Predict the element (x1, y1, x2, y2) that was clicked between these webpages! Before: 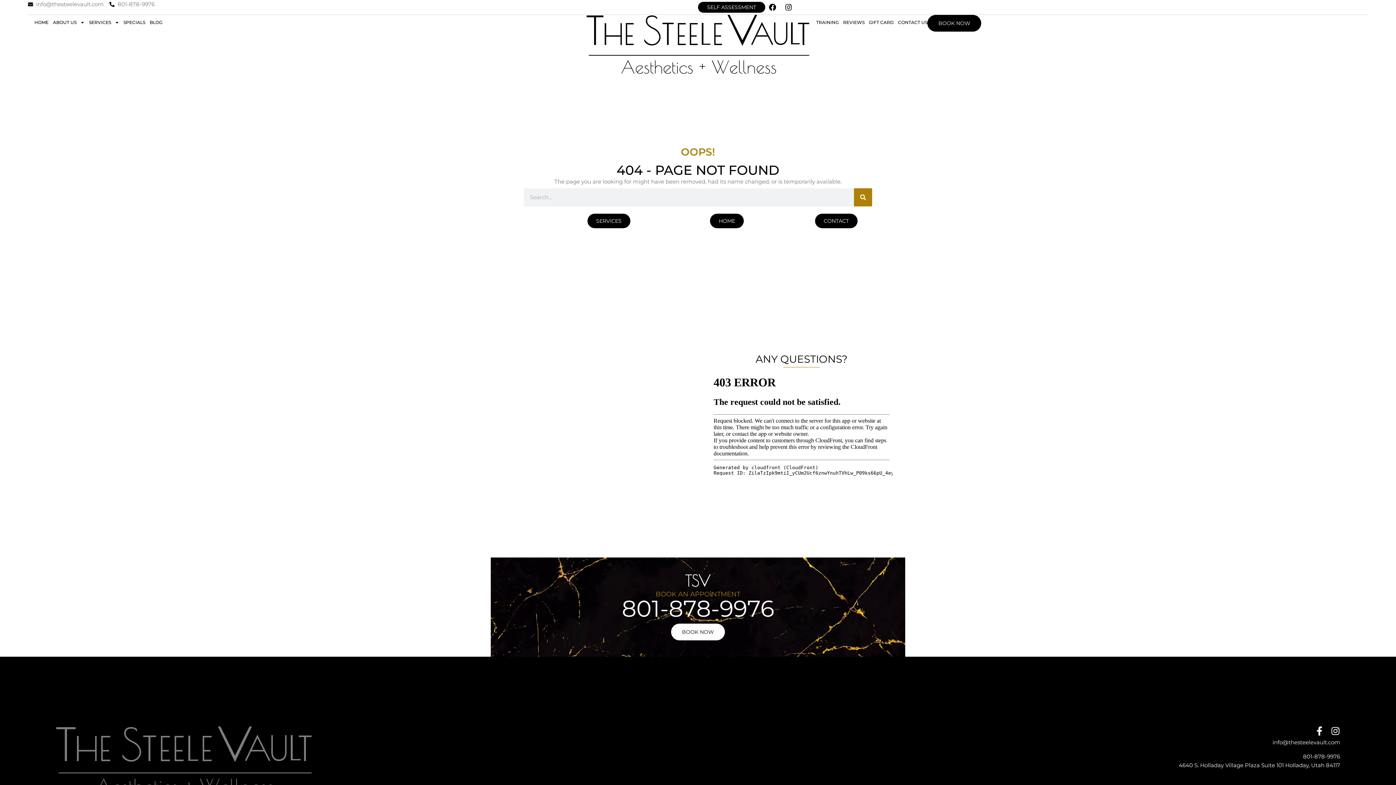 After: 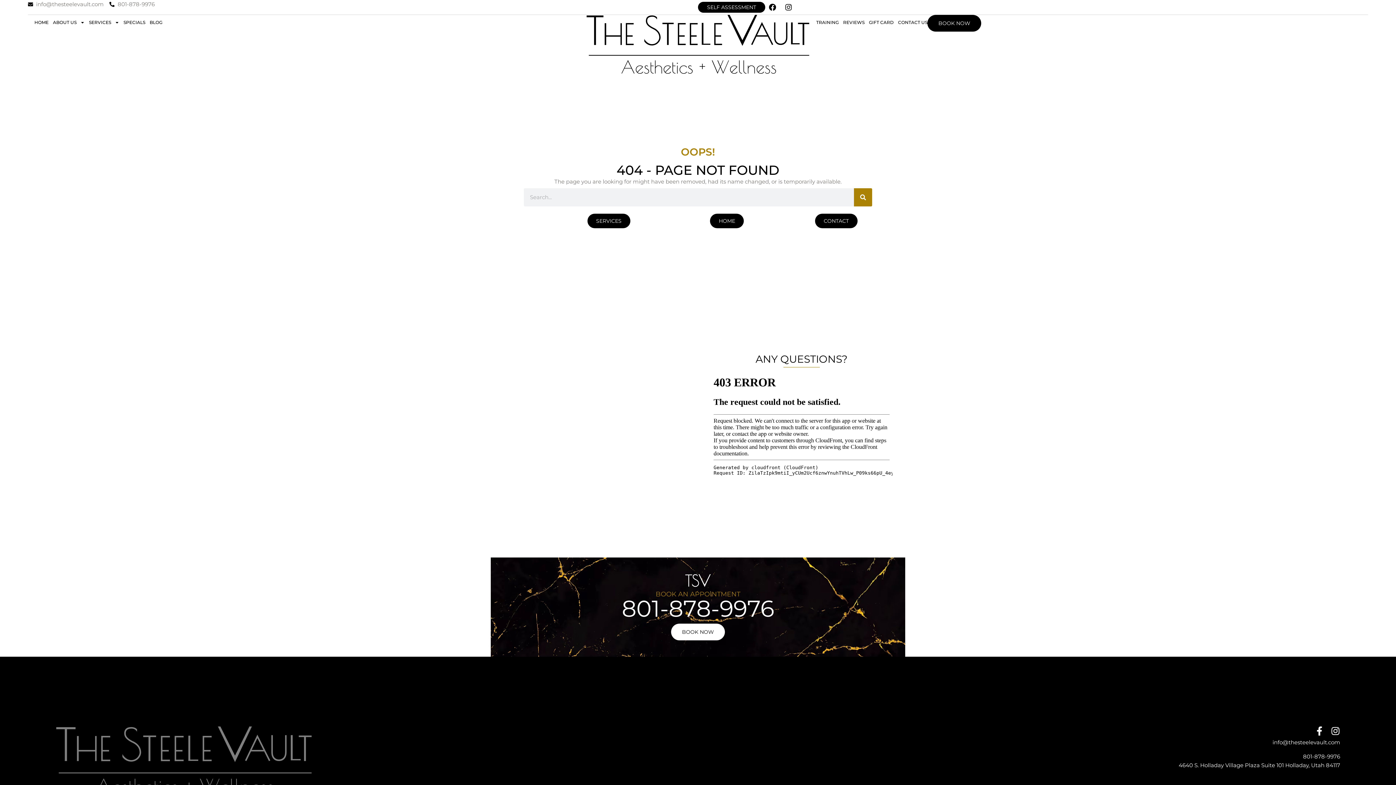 Action: label: 801-878-9976 bbox: (109, 0, 154, 8)